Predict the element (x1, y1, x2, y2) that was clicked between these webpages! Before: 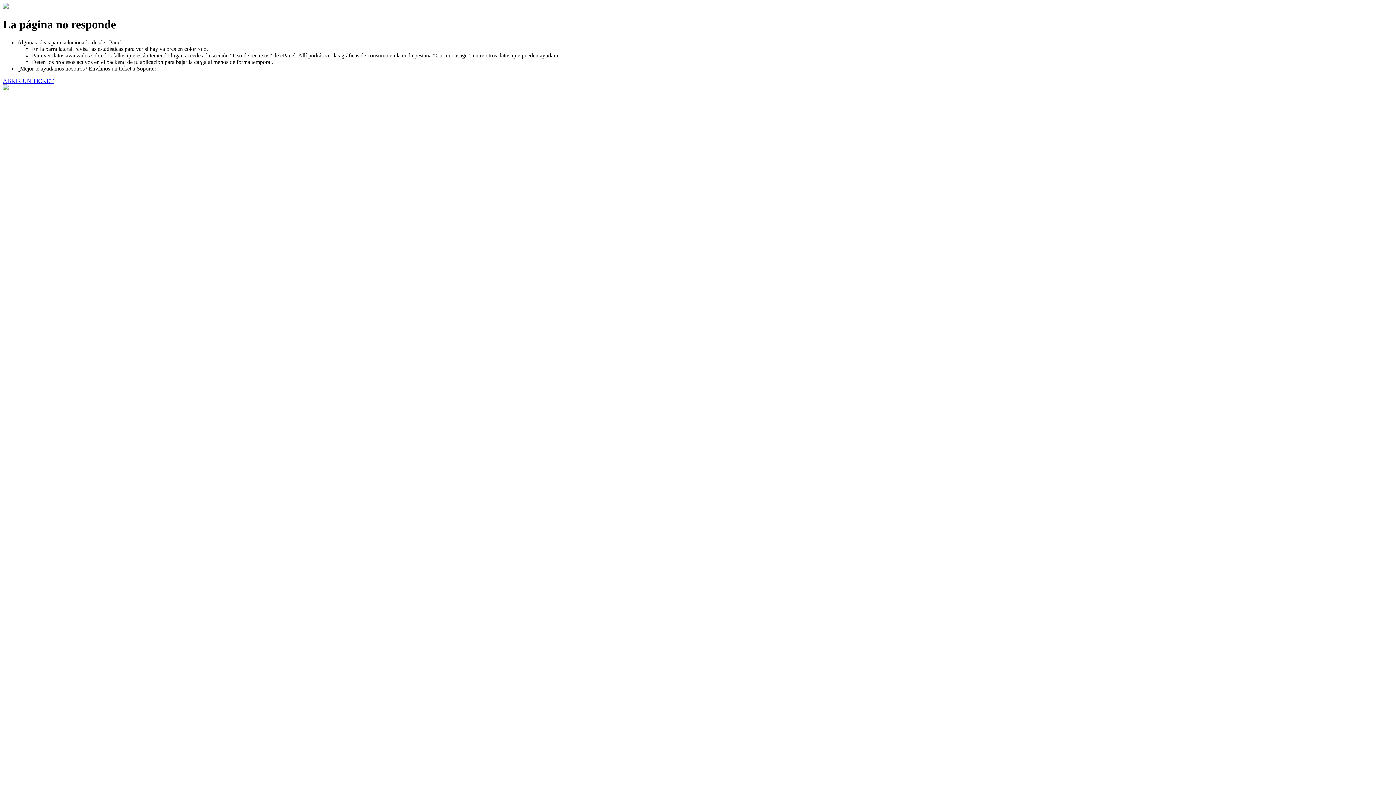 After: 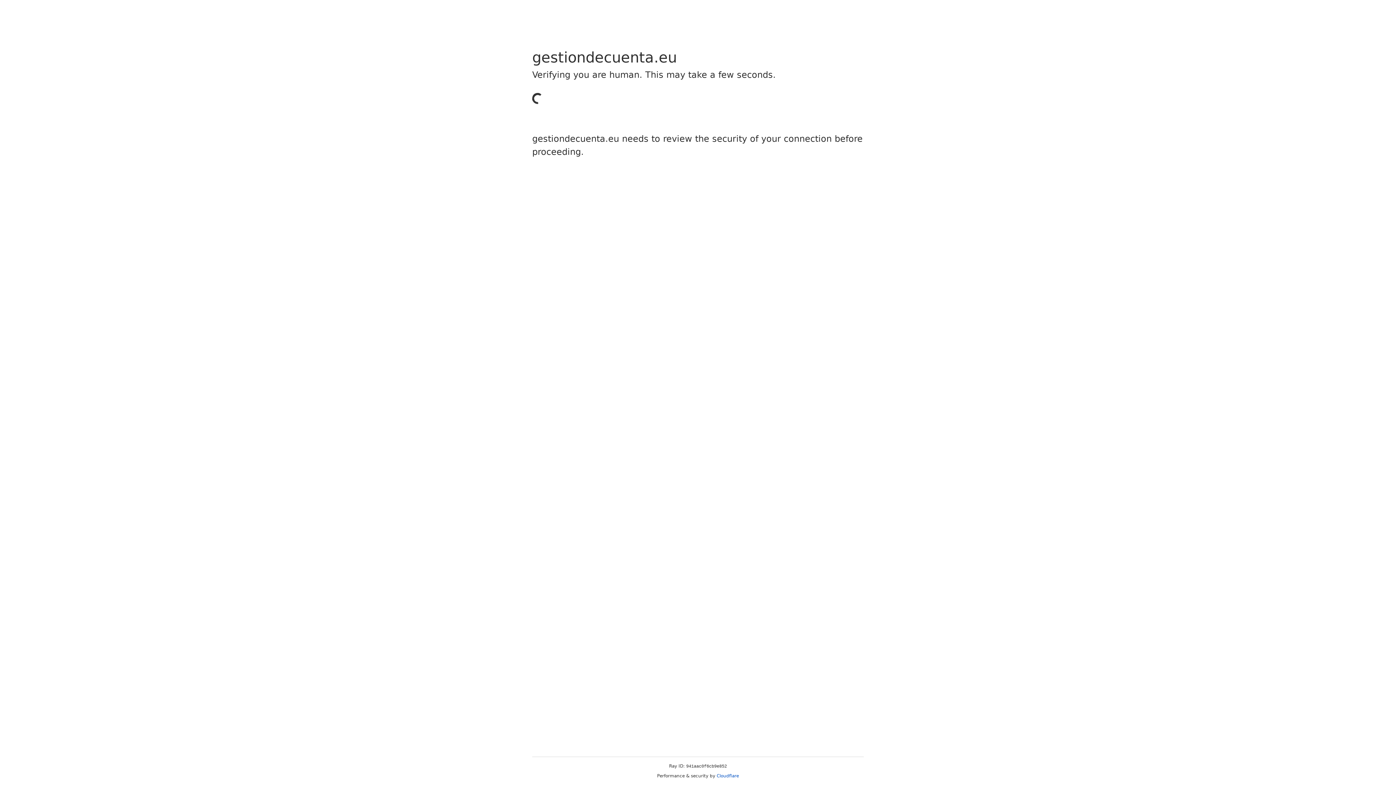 Action: label: ABRIR UN TICKET bbox: (2, 77, 53, 83)